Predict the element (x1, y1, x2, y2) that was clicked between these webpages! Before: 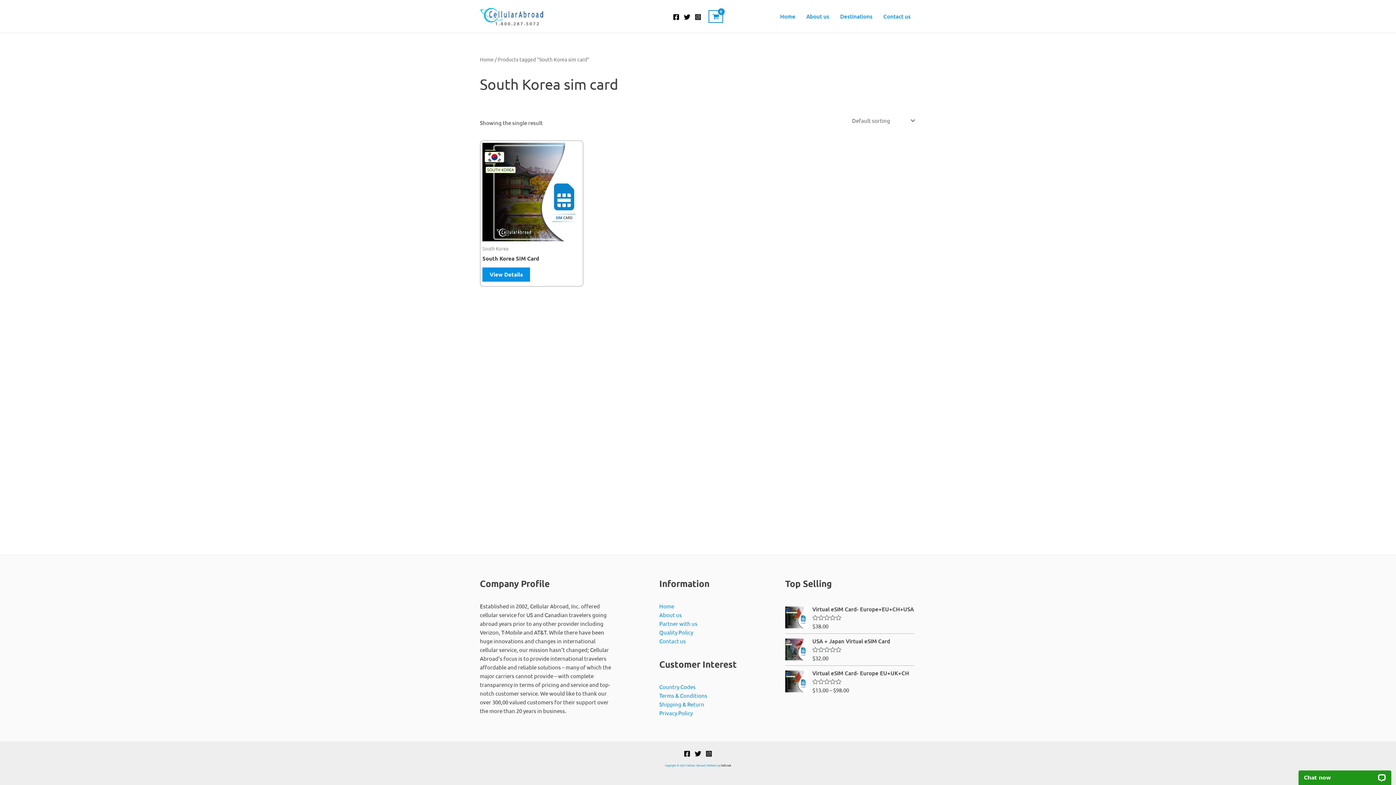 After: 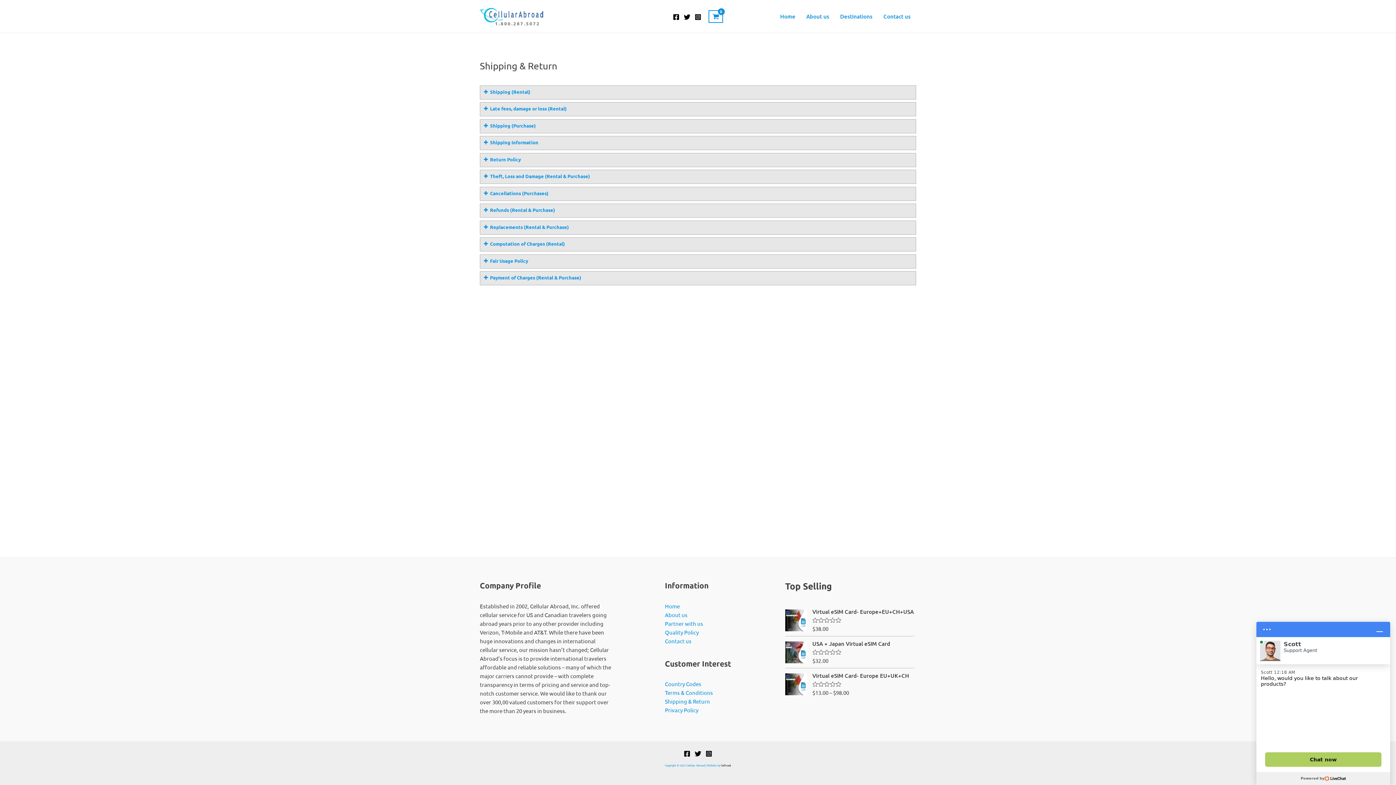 Action: bbox: (659, 700, 704, 707) label: Shipping & Return